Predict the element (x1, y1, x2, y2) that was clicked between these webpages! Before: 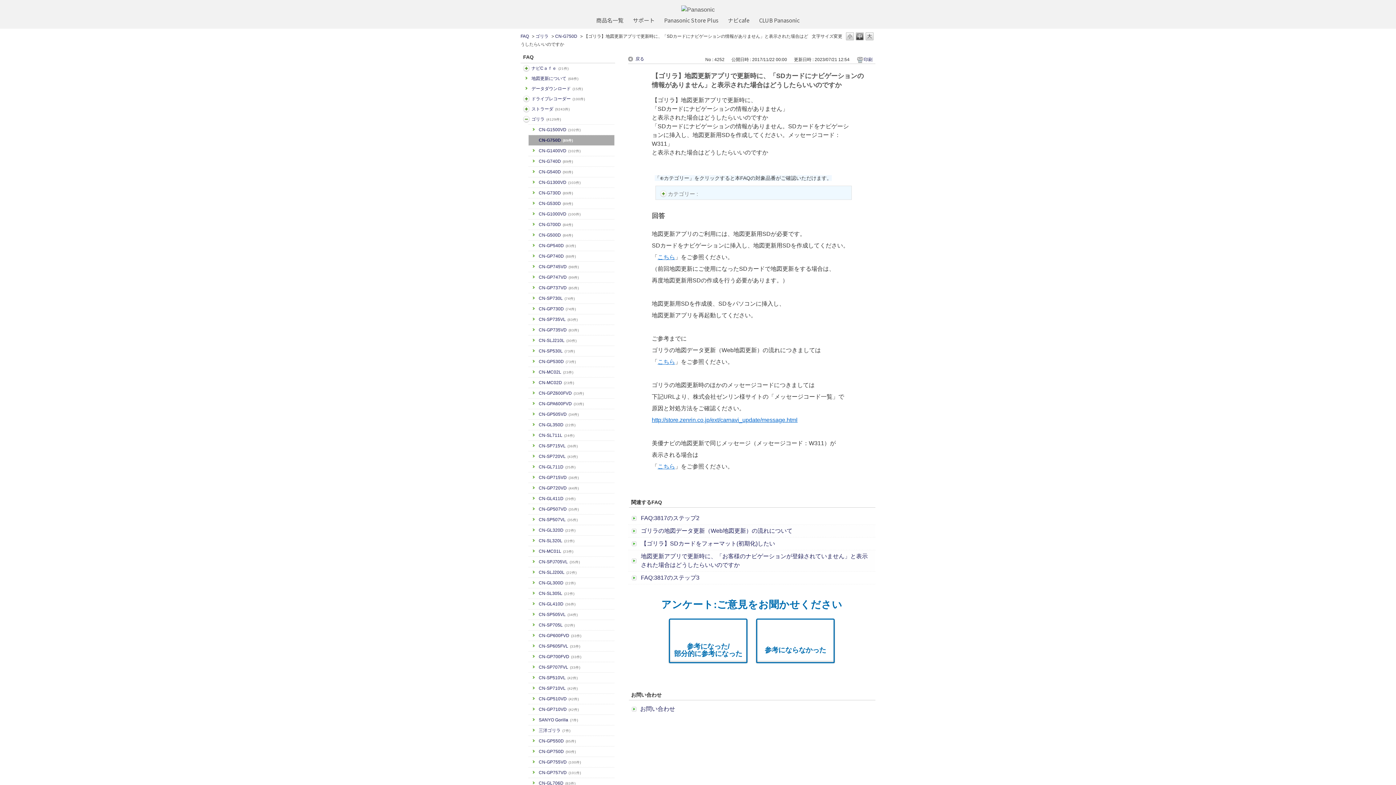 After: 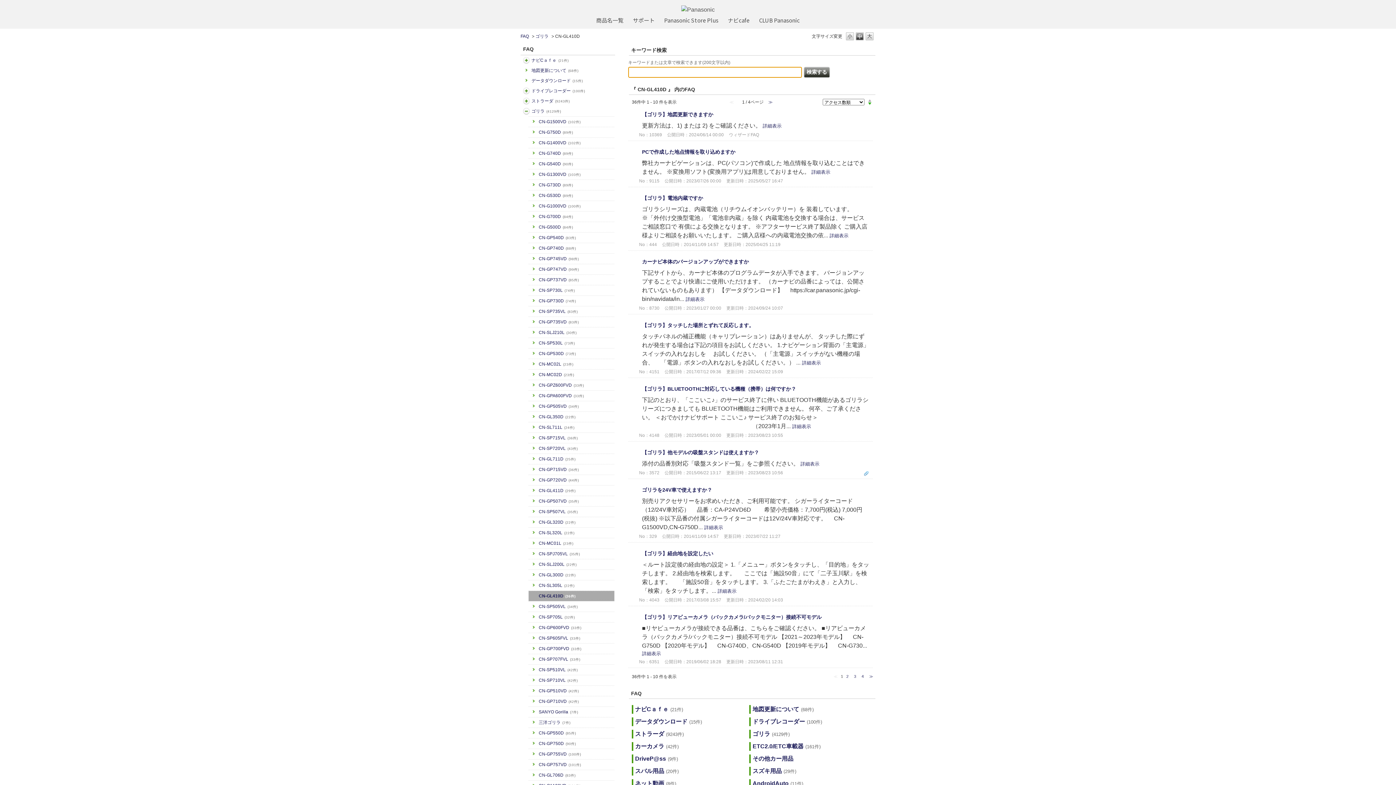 Action: label: CN-GL410D(36件) bbox: (538, 601, 612, 607)